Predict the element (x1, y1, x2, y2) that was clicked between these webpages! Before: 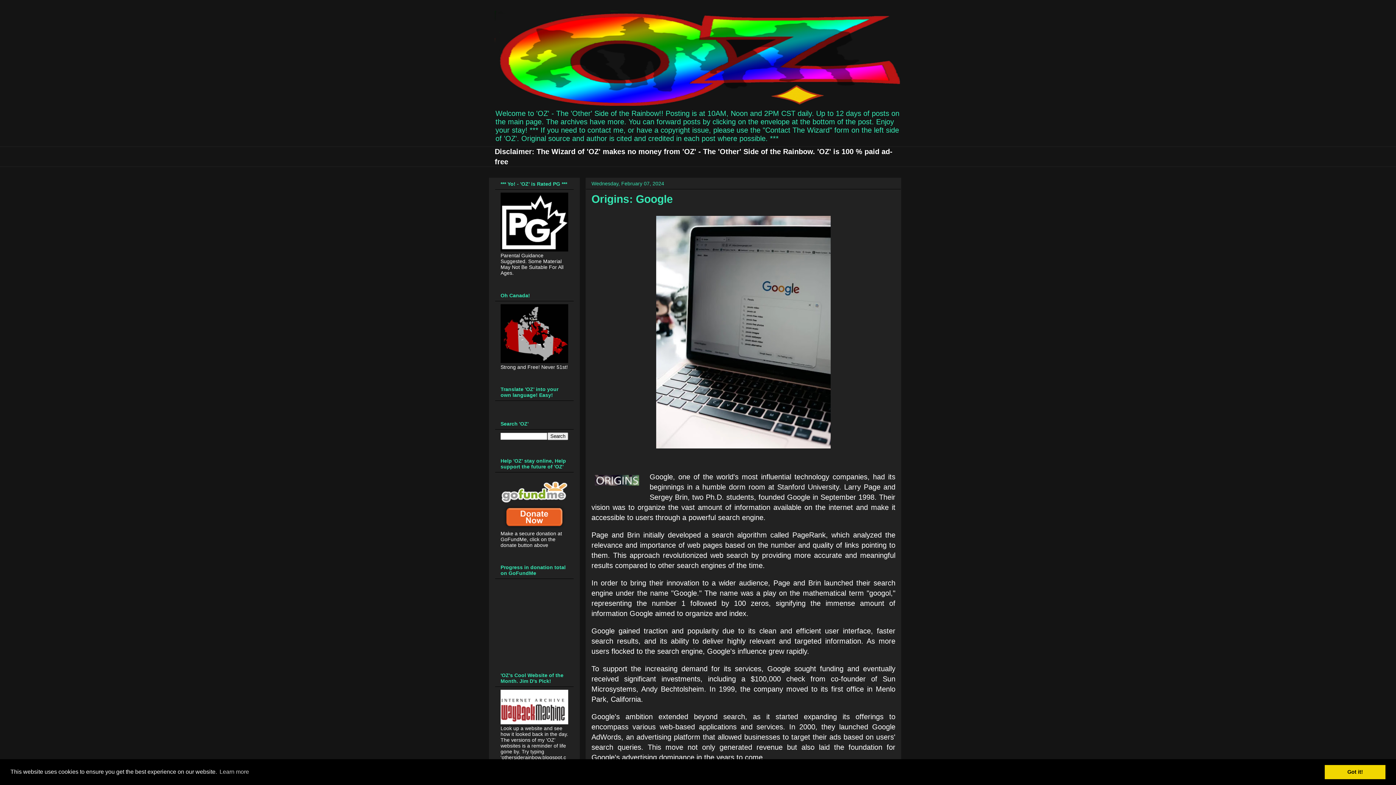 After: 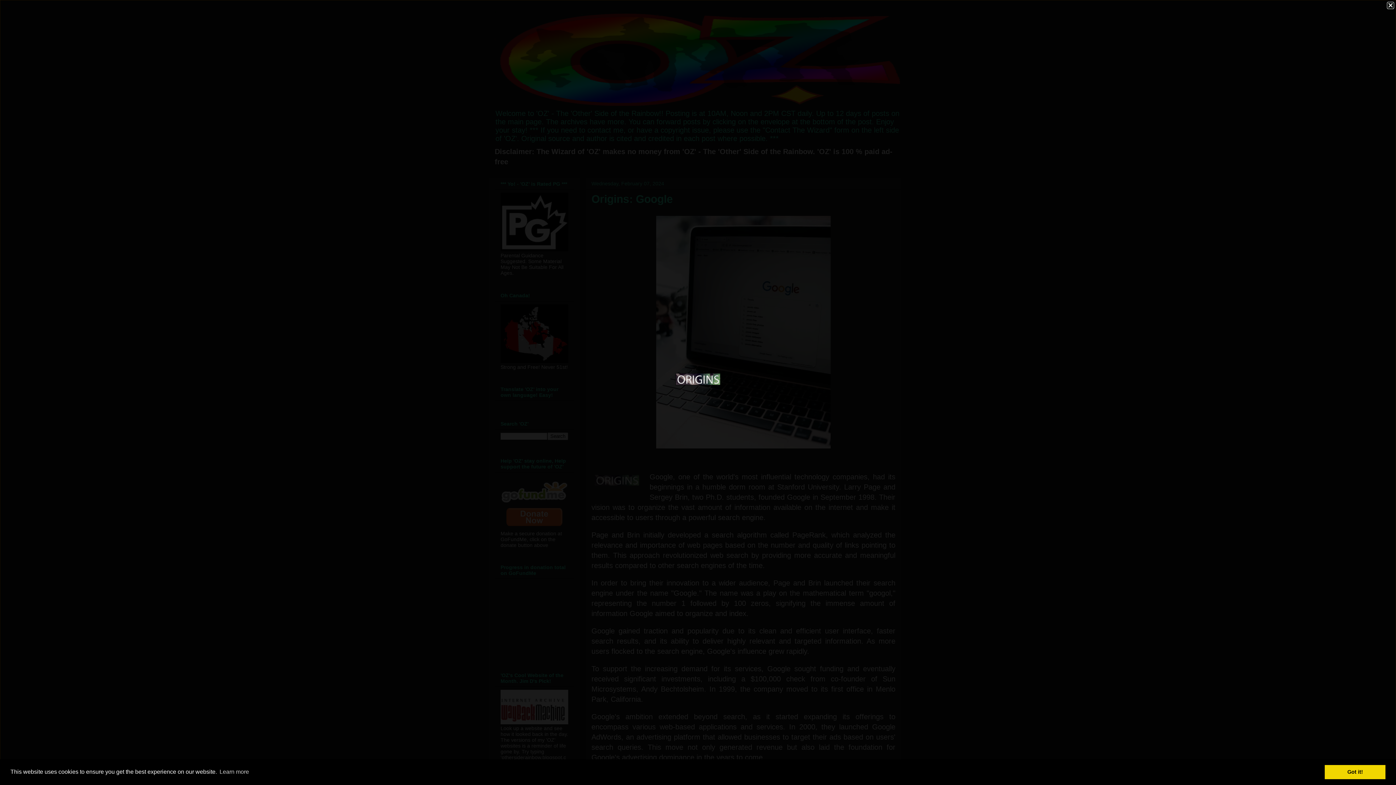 Action: bbox: (591, 472, 642, 491)